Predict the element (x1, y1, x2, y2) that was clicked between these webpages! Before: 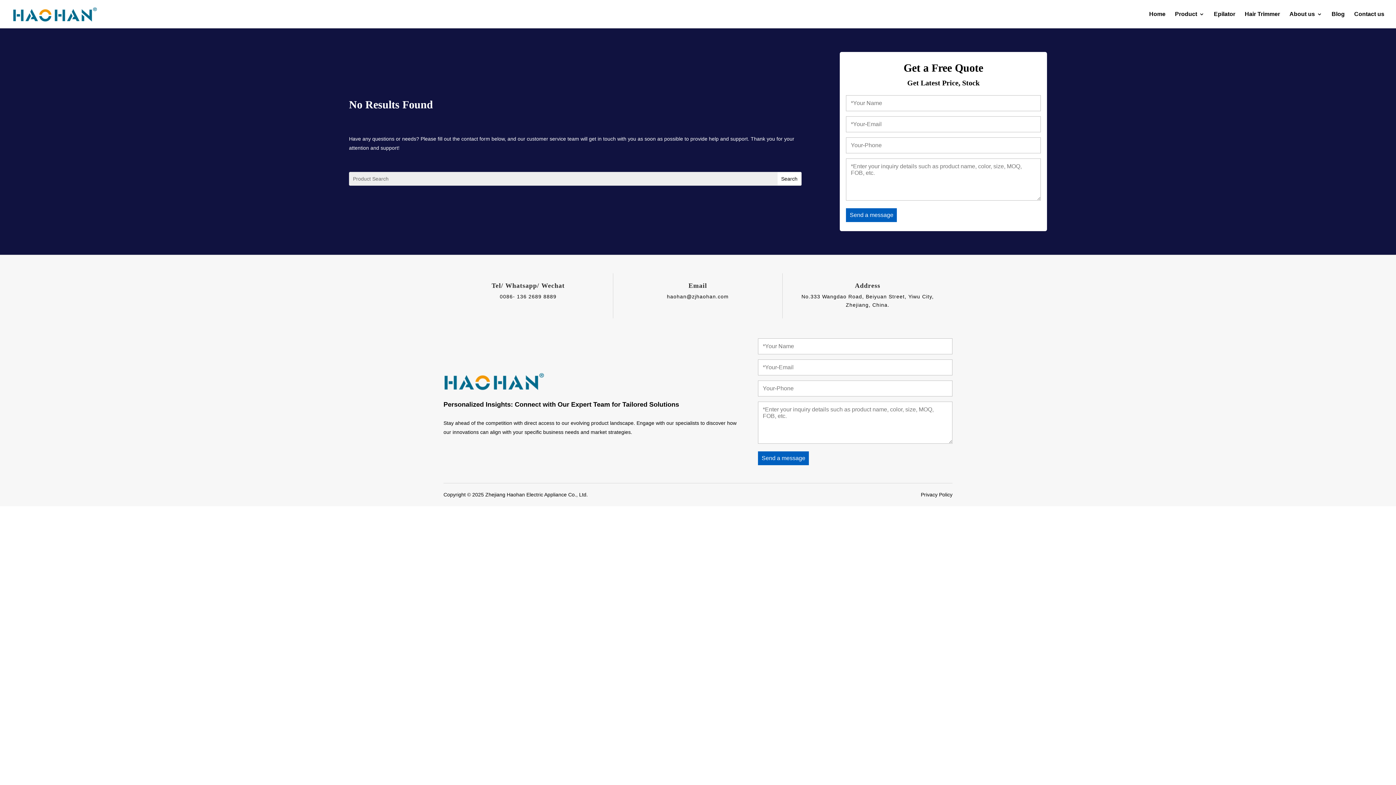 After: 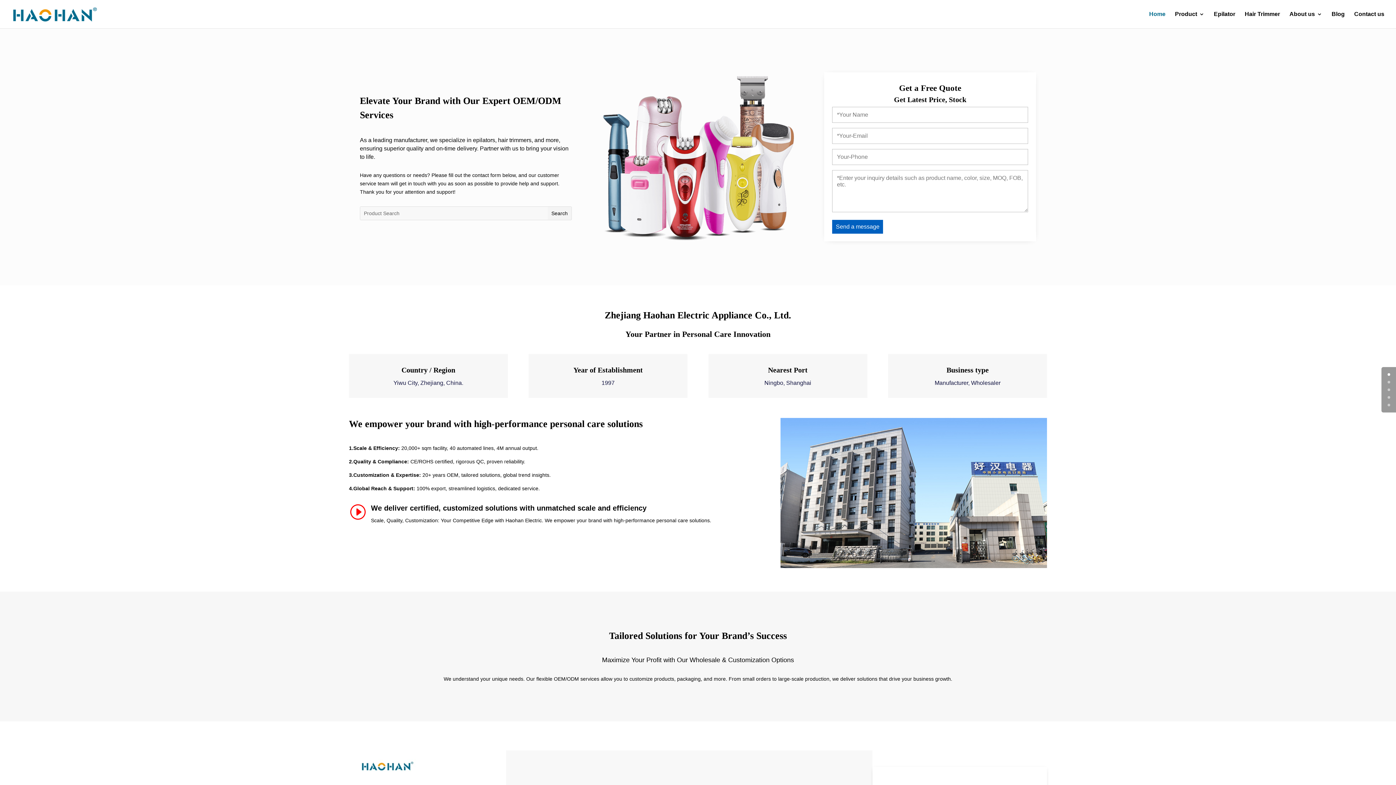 Action: label: Home bbox: (1149, 11, 1165, 28)